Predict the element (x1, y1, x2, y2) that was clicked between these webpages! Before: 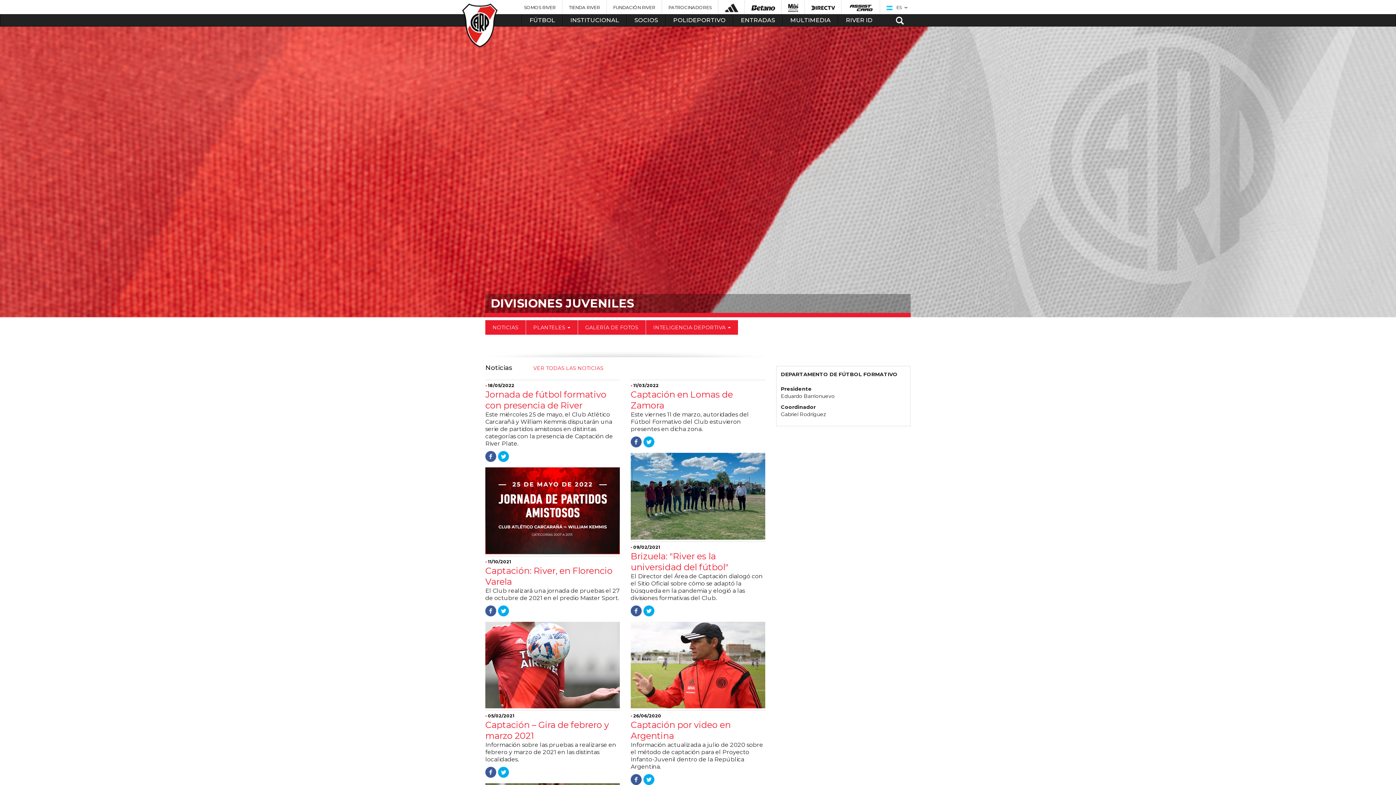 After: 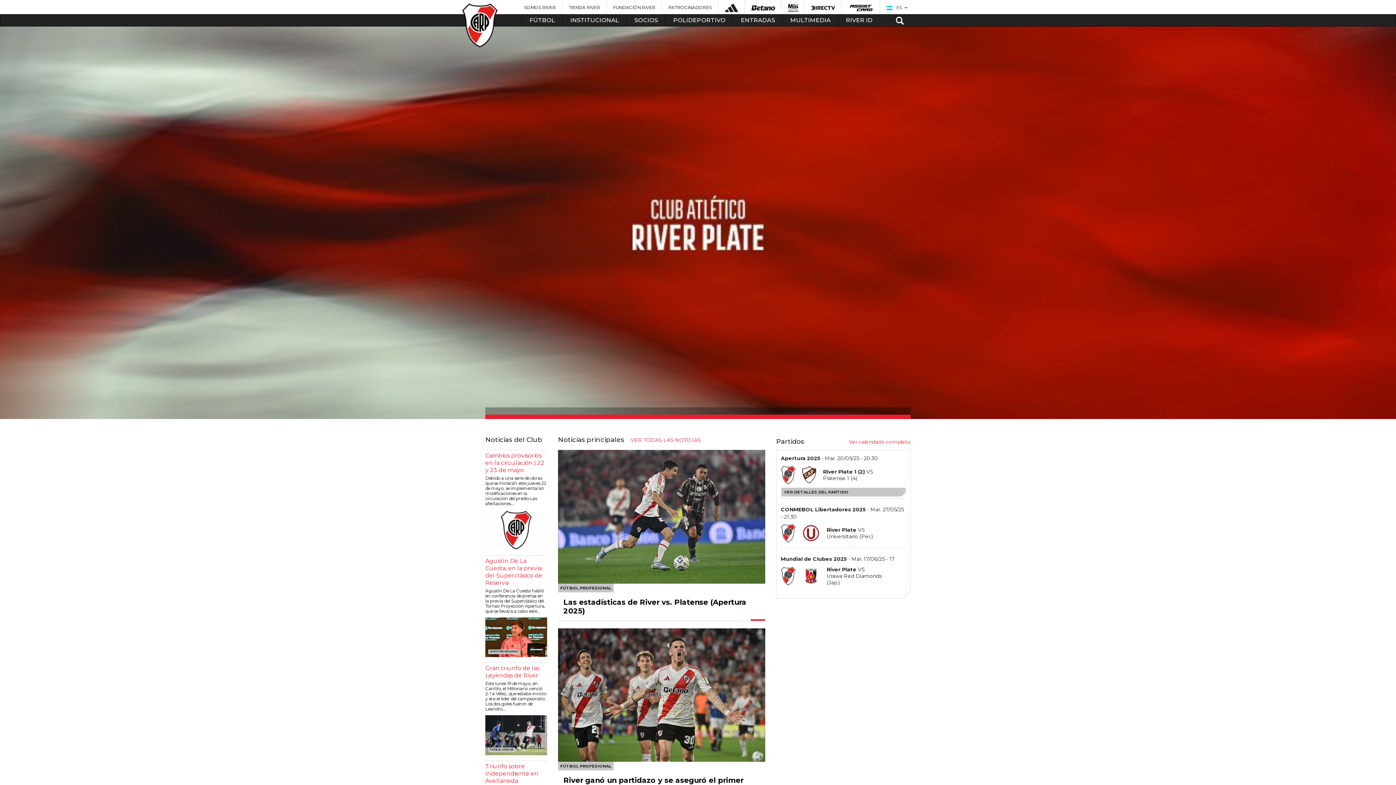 Action: bbox: (461, 3, 498, 47)